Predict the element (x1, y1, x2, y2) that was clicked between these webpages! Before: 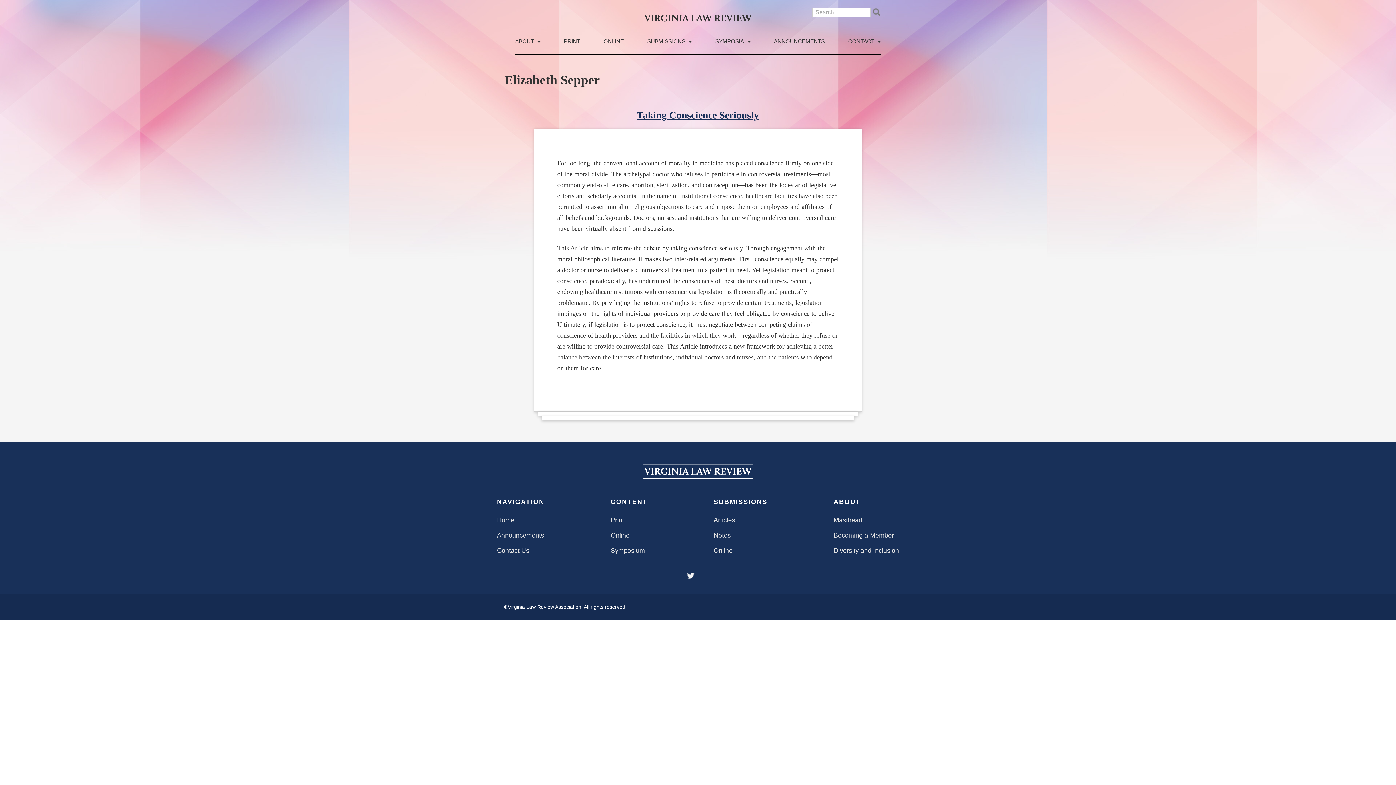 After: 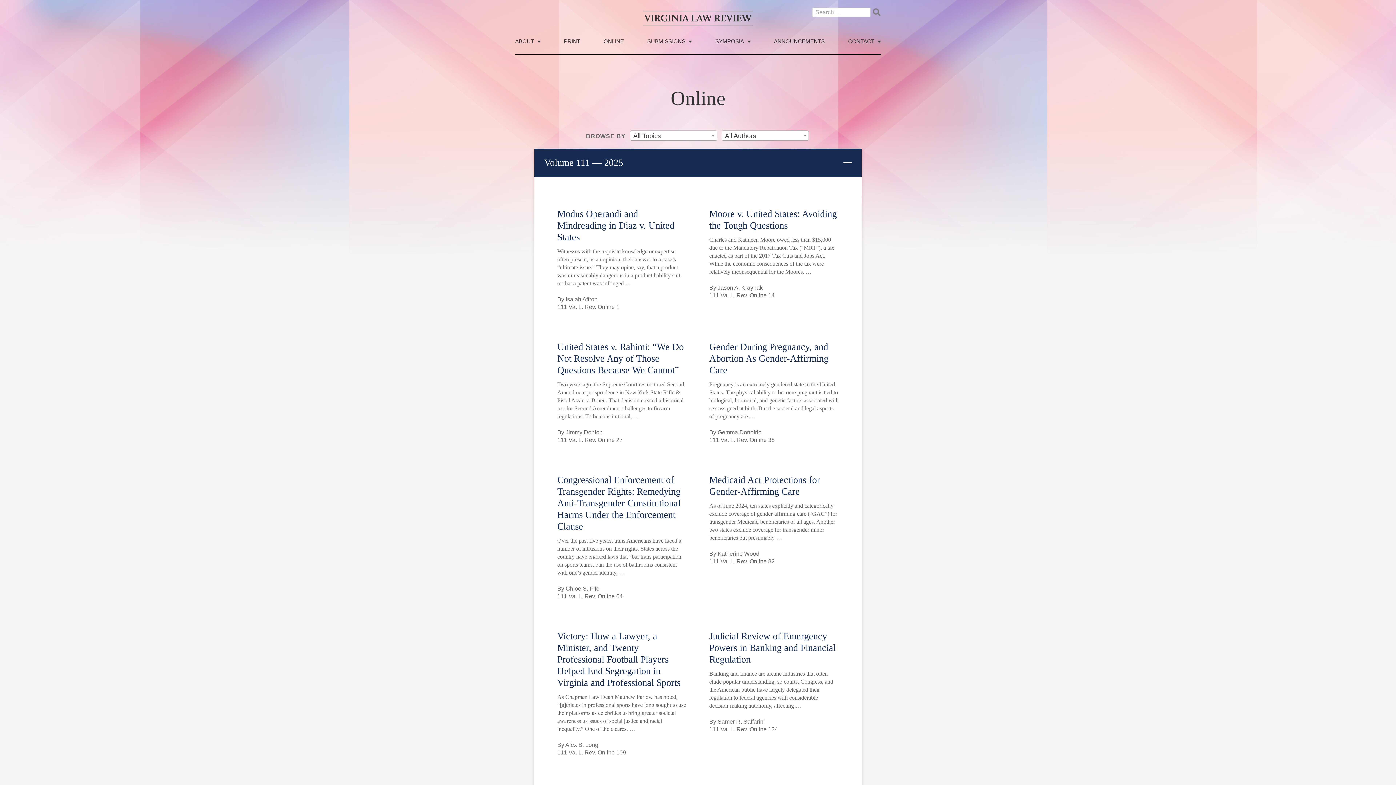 Action: label: ONLINE bbox: (603, 38, 624, 54)